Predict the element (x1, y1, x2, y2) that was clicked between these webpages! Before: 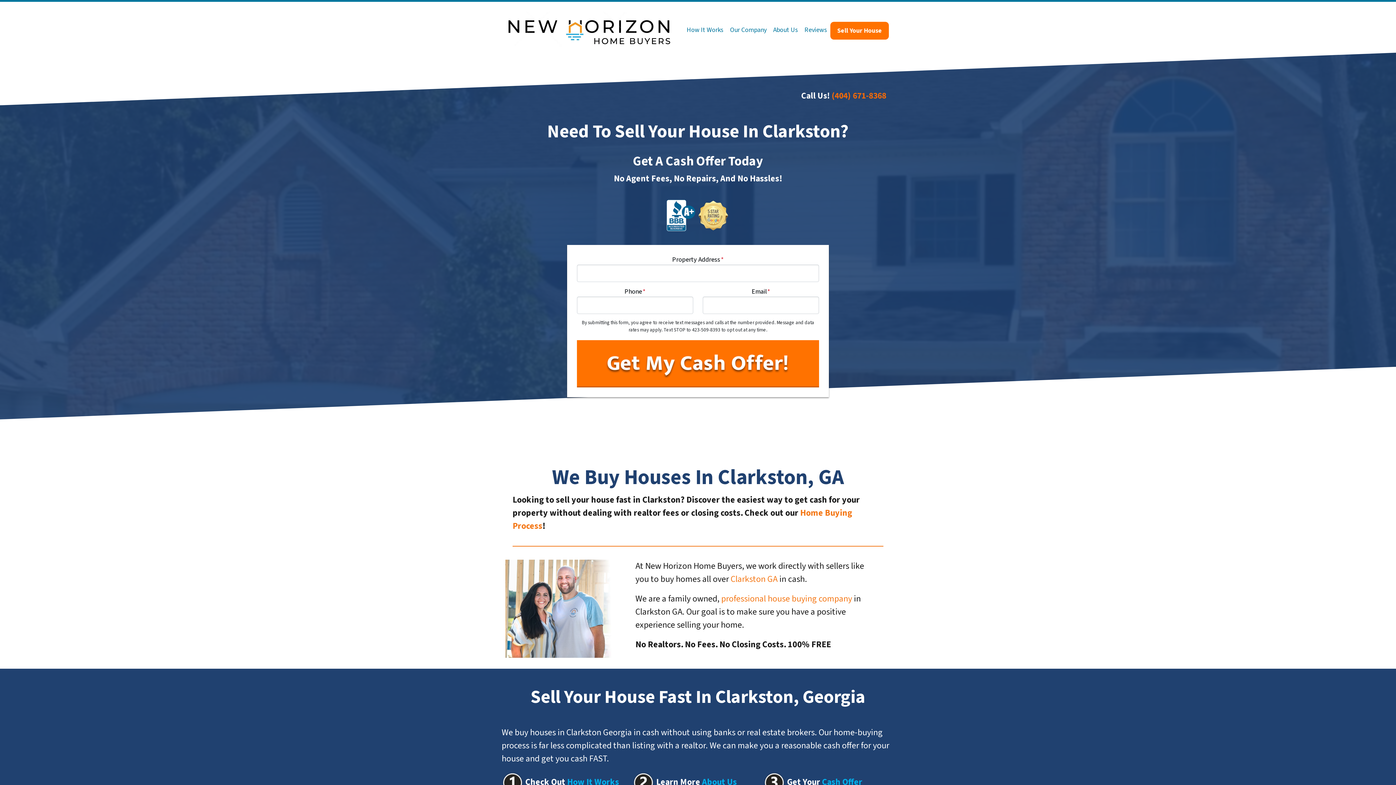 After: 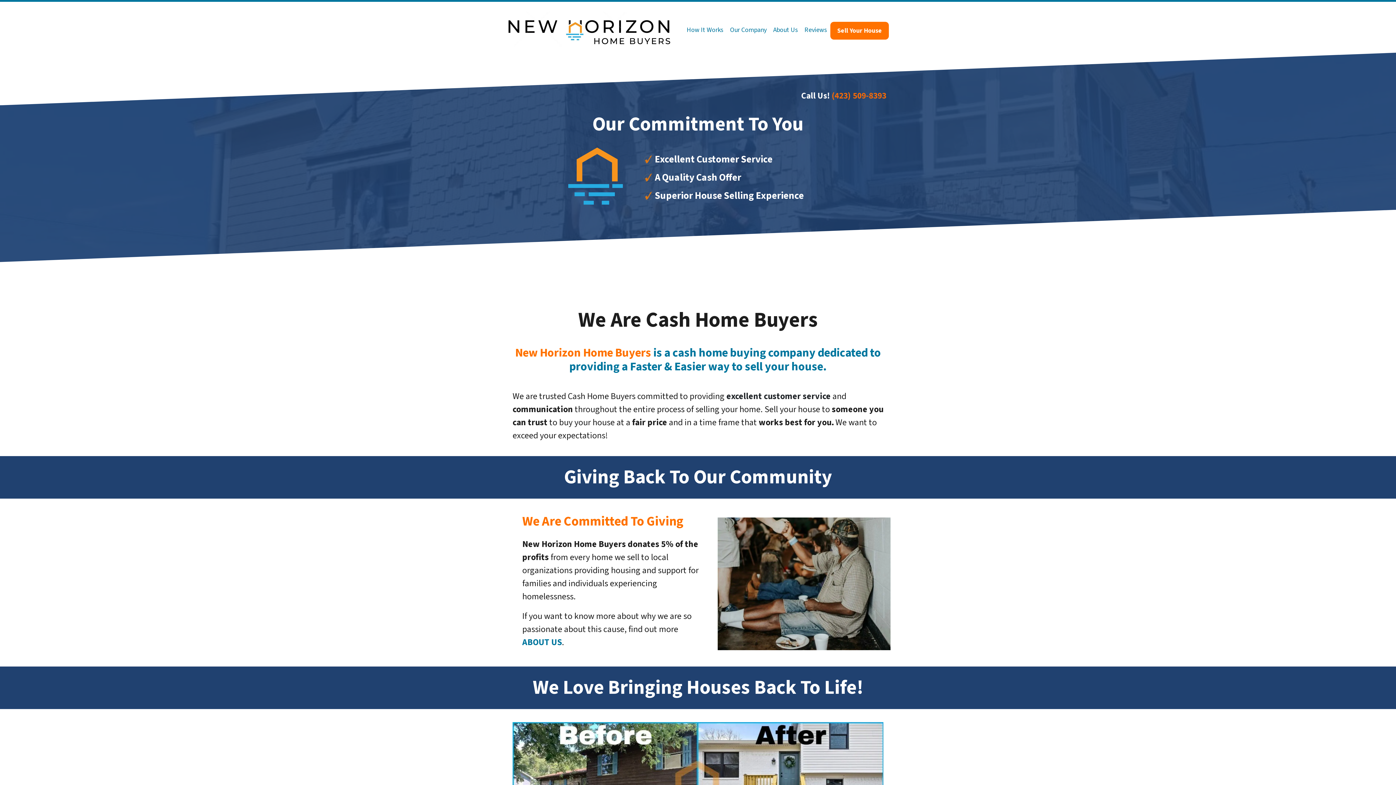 Action: bbox: (726, 21, 770, 38) label: Our Company